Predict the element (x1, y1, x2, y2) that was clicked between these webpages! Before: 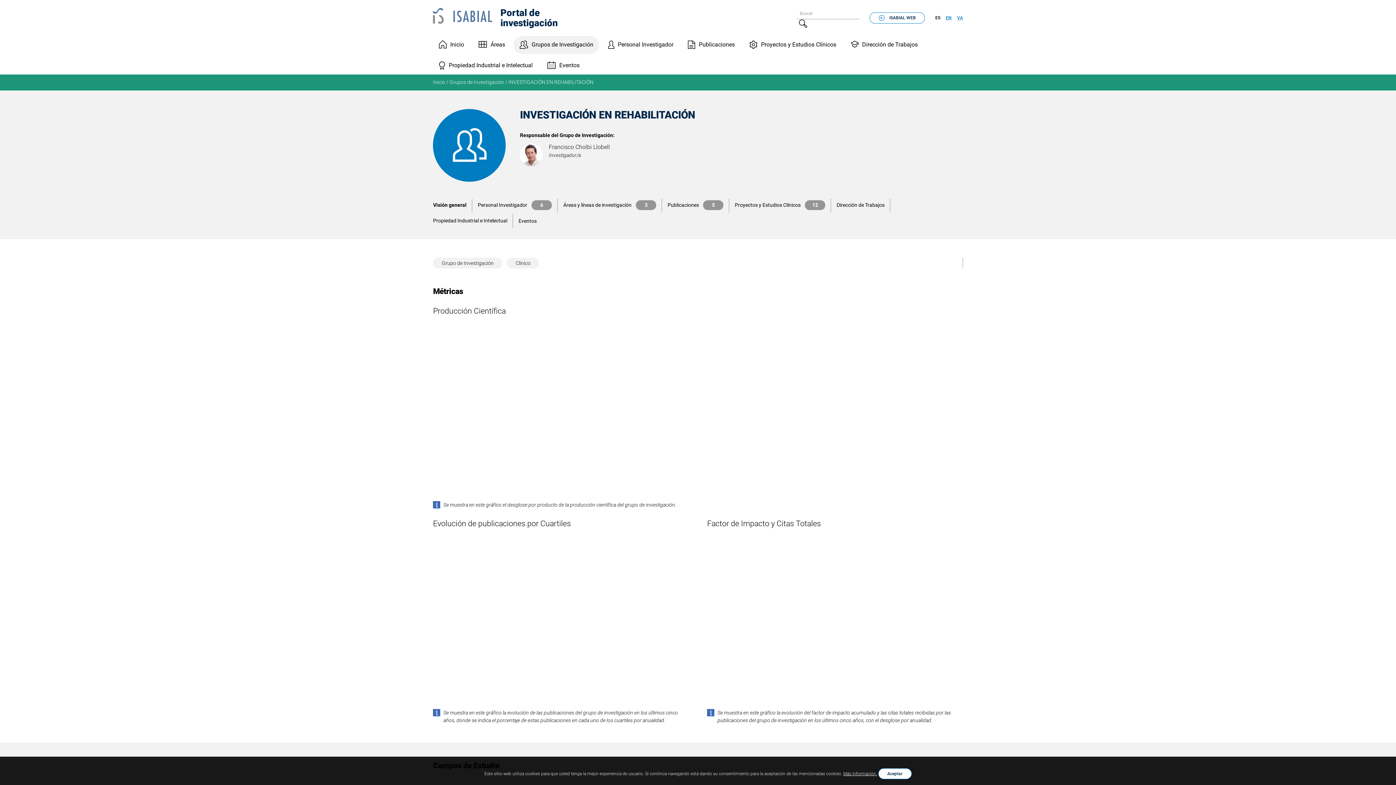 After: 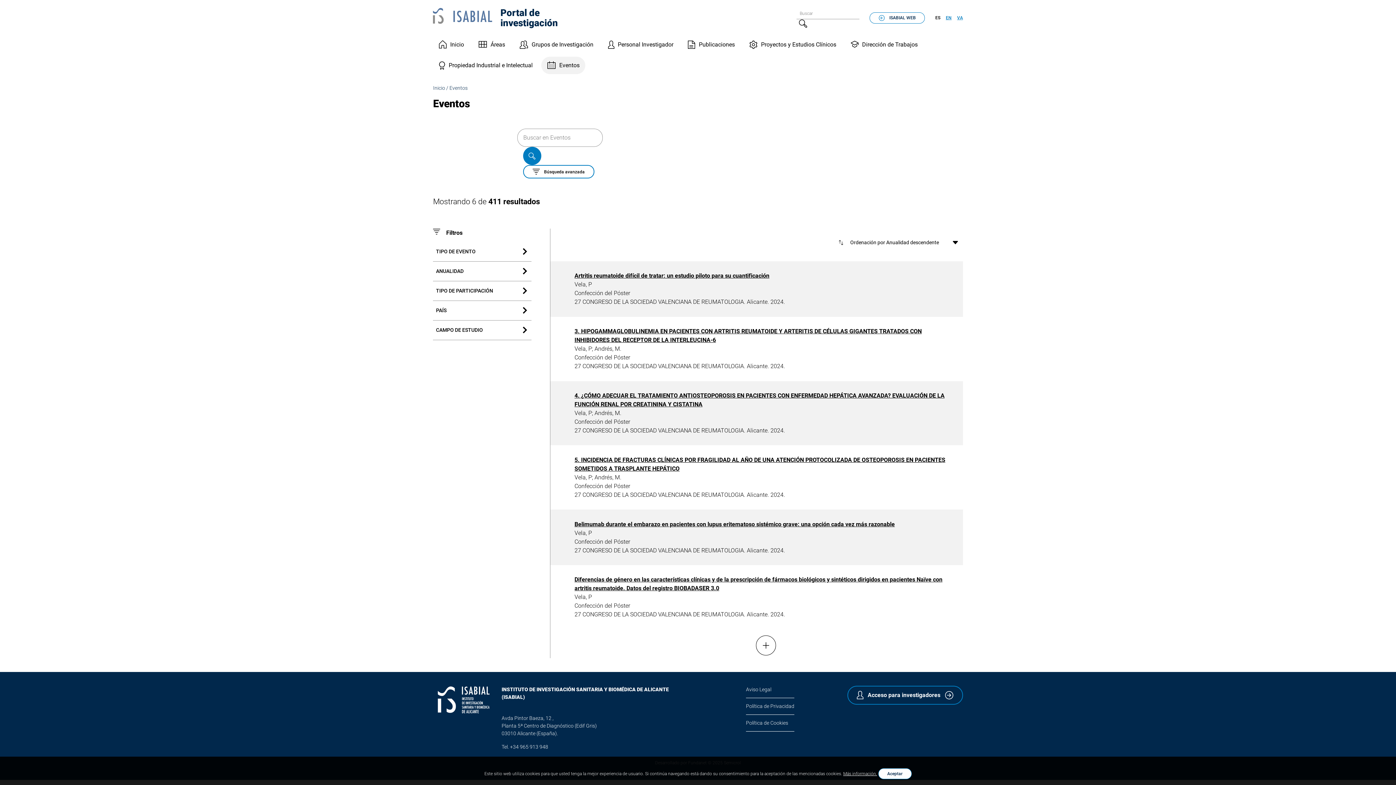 Action: label: Eventos bbox: (541, 56, 585, 74)